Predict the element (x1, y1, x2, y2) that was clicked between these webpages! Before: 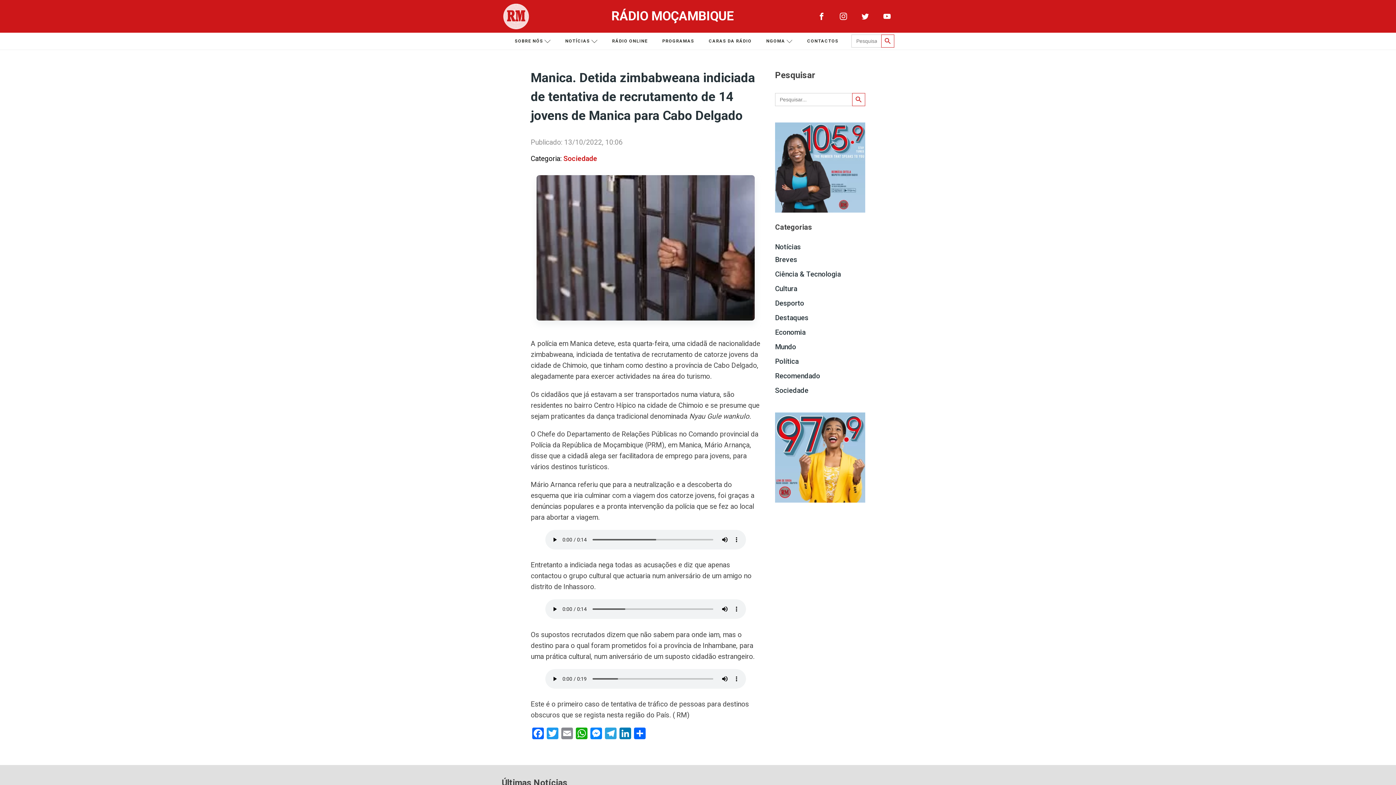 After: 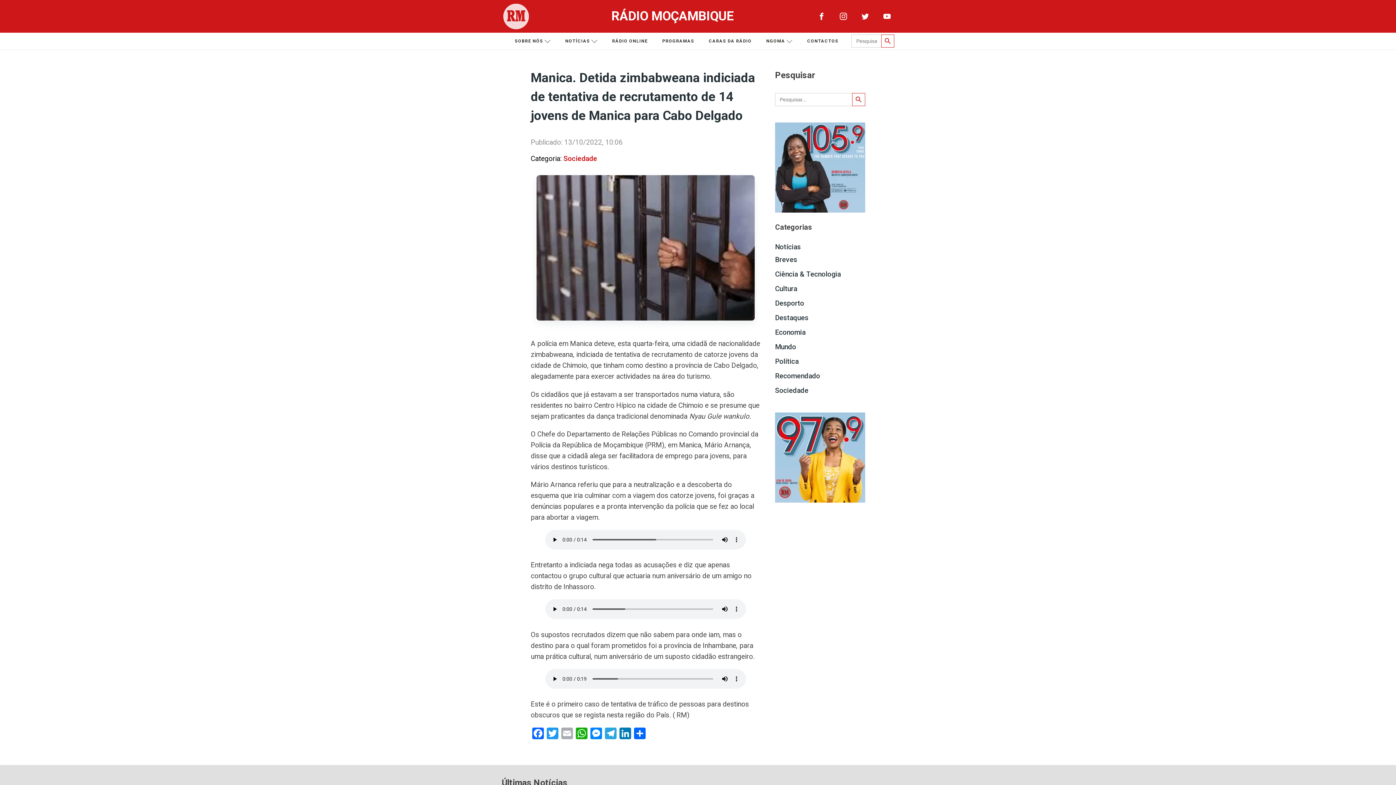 Action: bbox: (560, 728, 574, 741) label: Email